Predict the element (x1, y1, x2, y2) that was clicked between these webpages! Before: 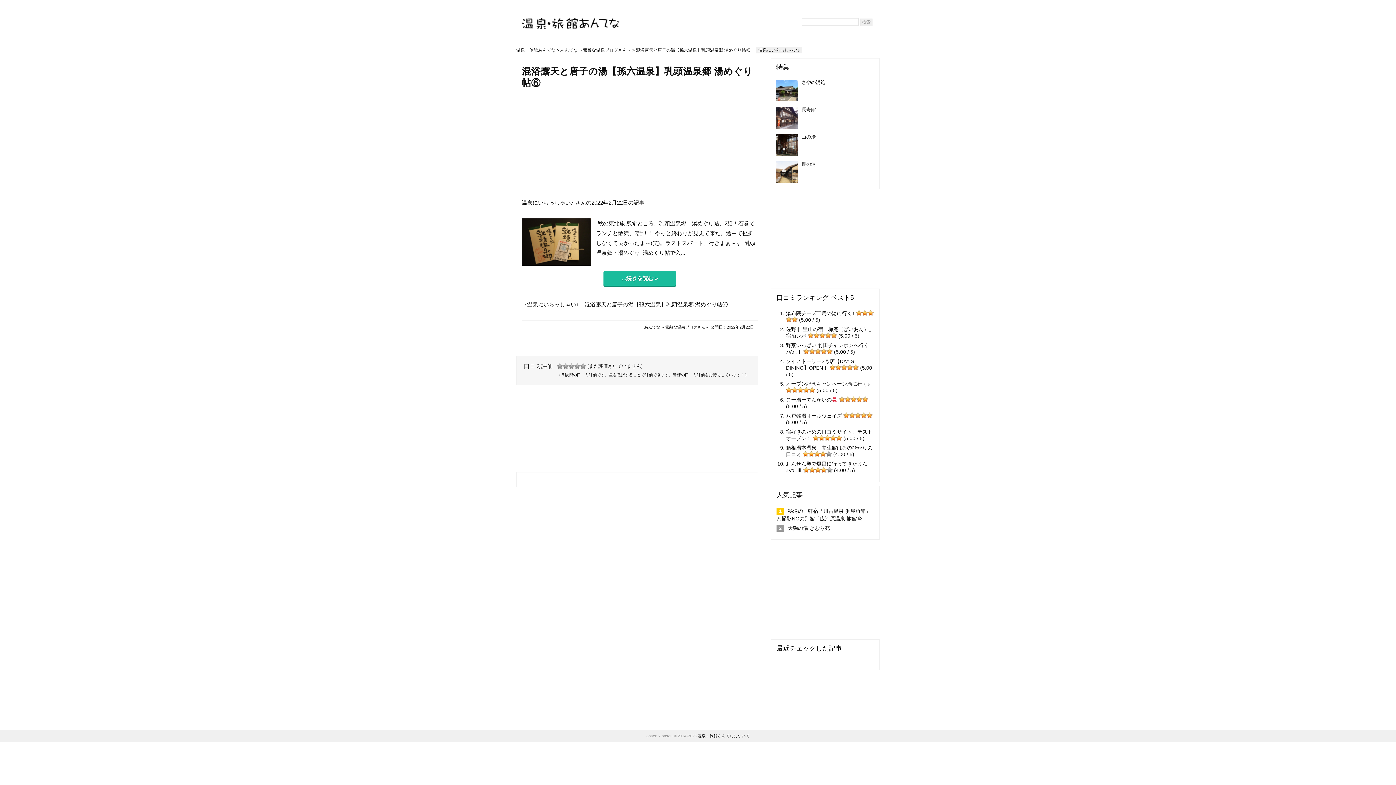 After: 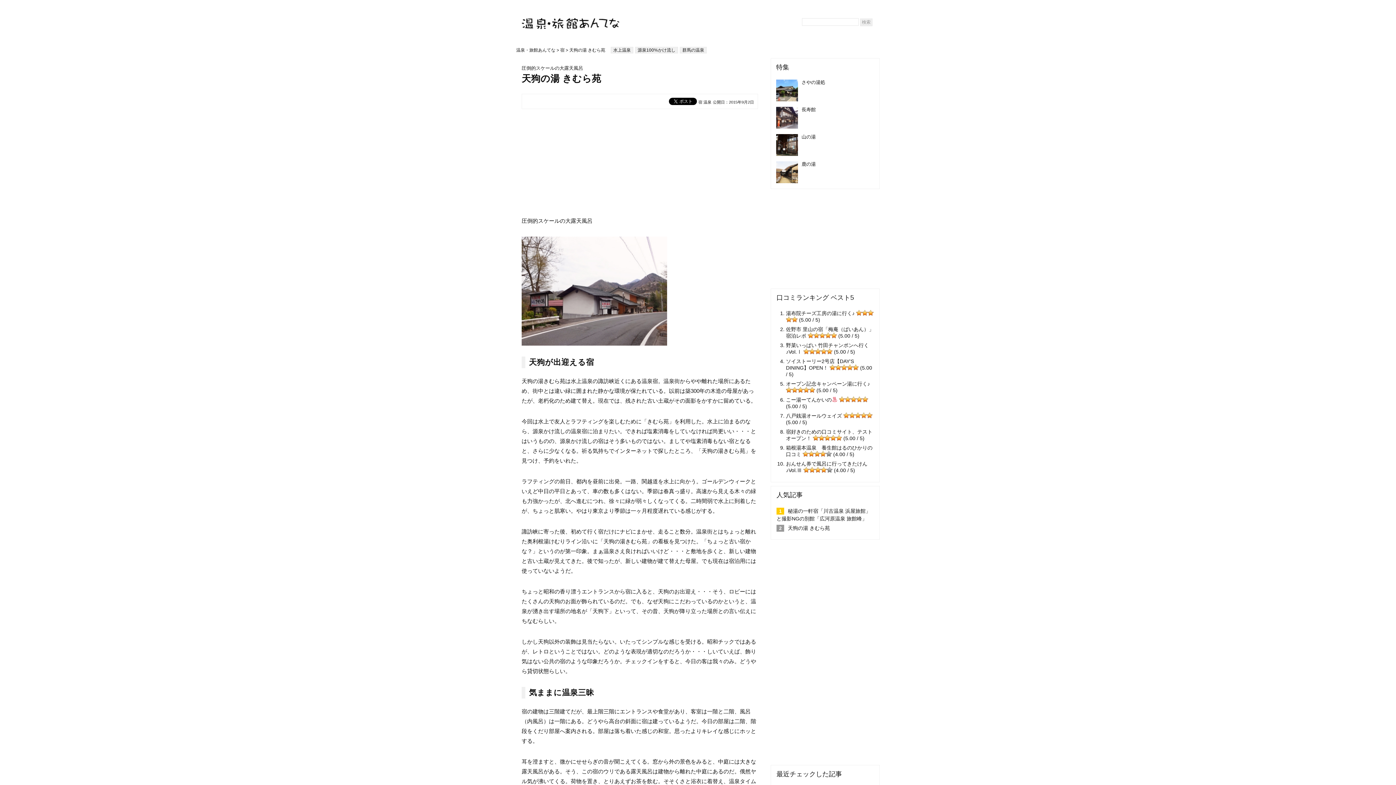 Action: label: 天狗の湯 きむら苑 bbox: (788, 525, 830, 531)